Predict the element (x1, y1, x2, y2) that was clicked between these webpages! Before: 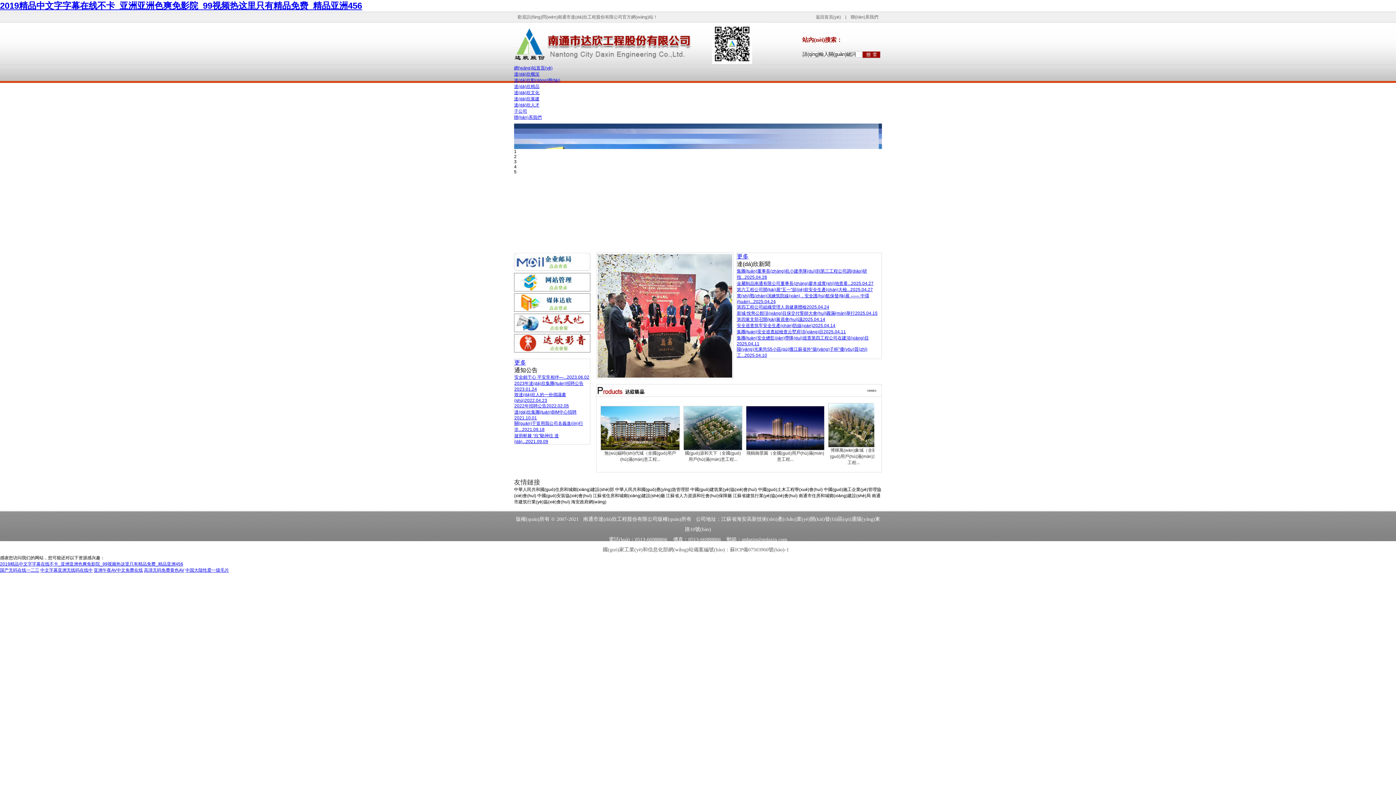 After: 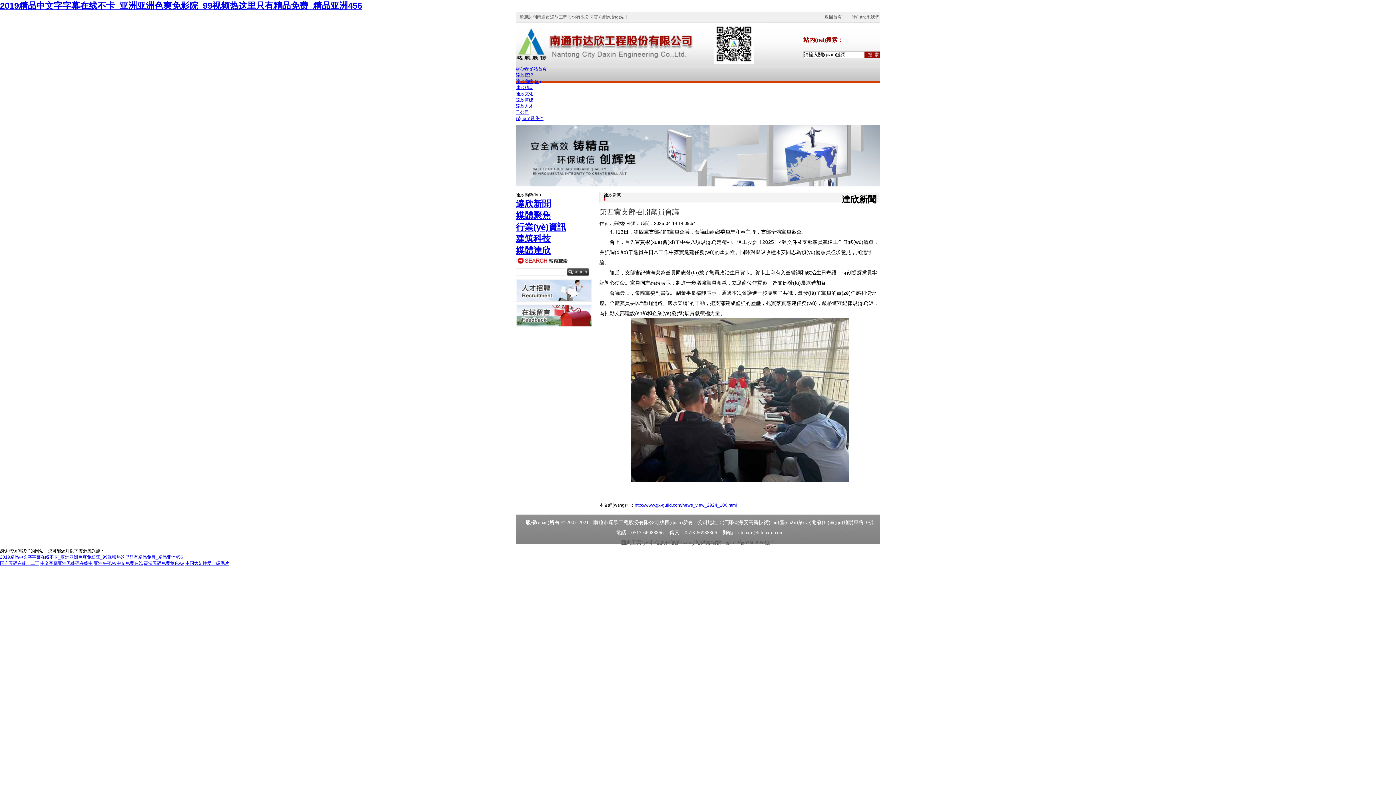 Action: label: 第四黨支部召開(kāi)黨員會(huì)議2025.04.14 bbox: (737, 317, 825, 322)